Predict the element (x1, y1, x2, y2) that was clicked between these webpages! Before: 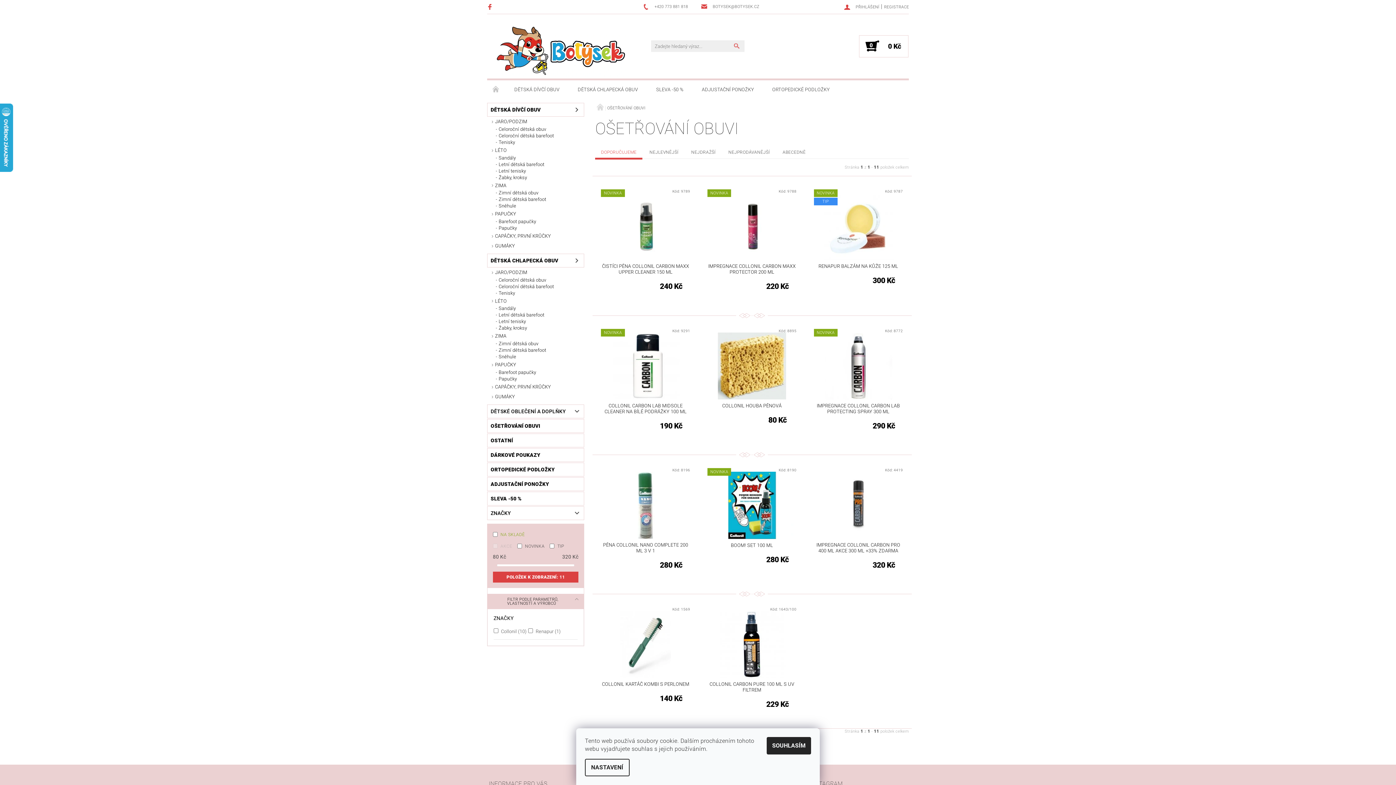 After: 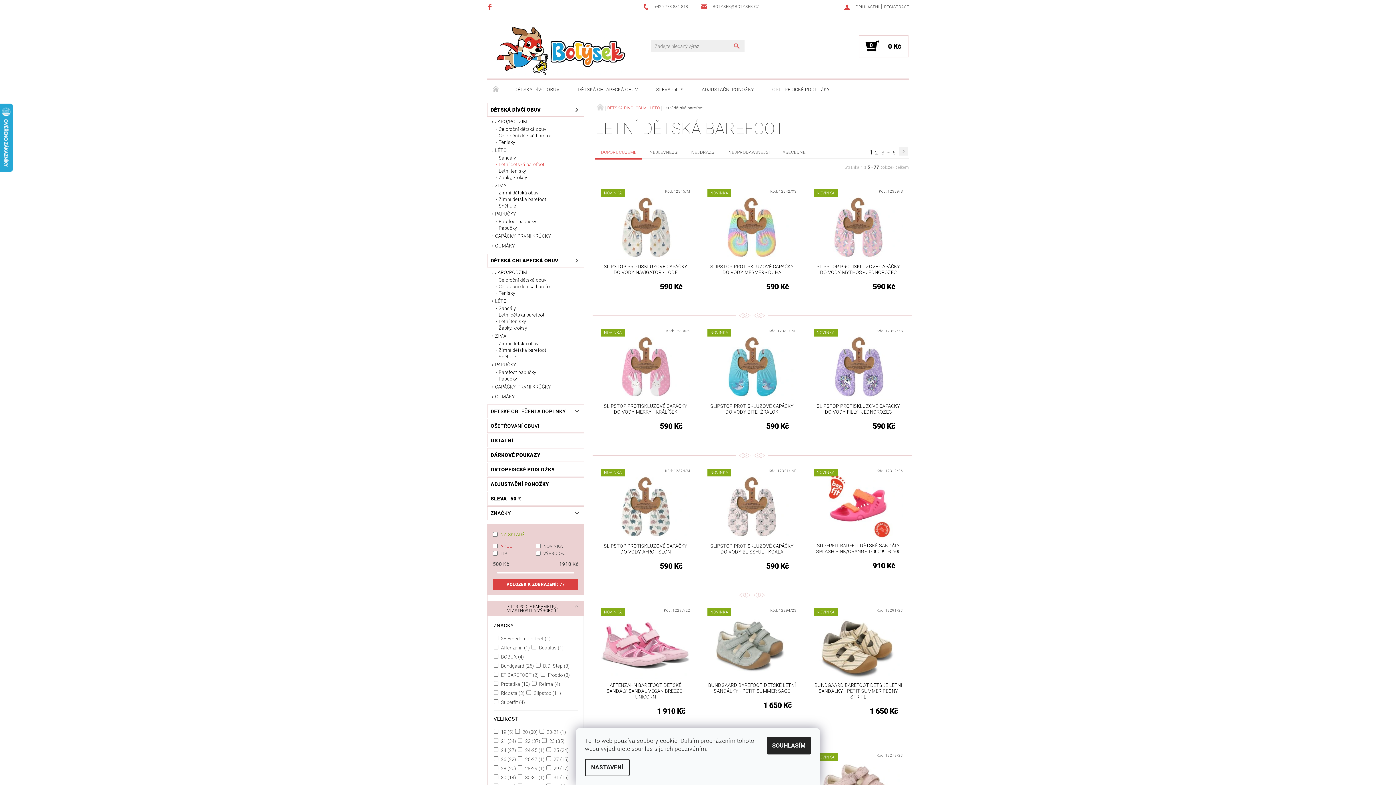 Action: label: Letní dětská barefoot bbox: (493, 161, 584, 167)